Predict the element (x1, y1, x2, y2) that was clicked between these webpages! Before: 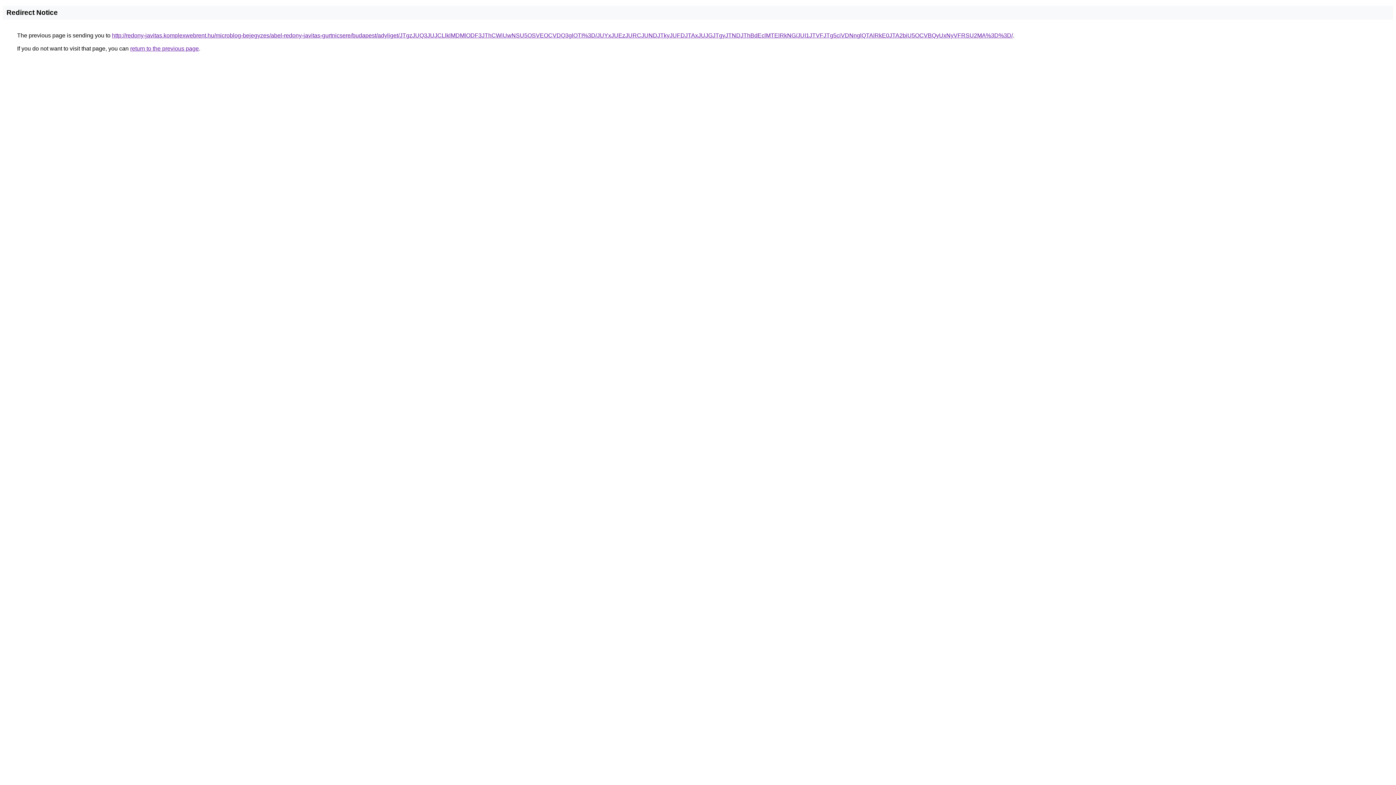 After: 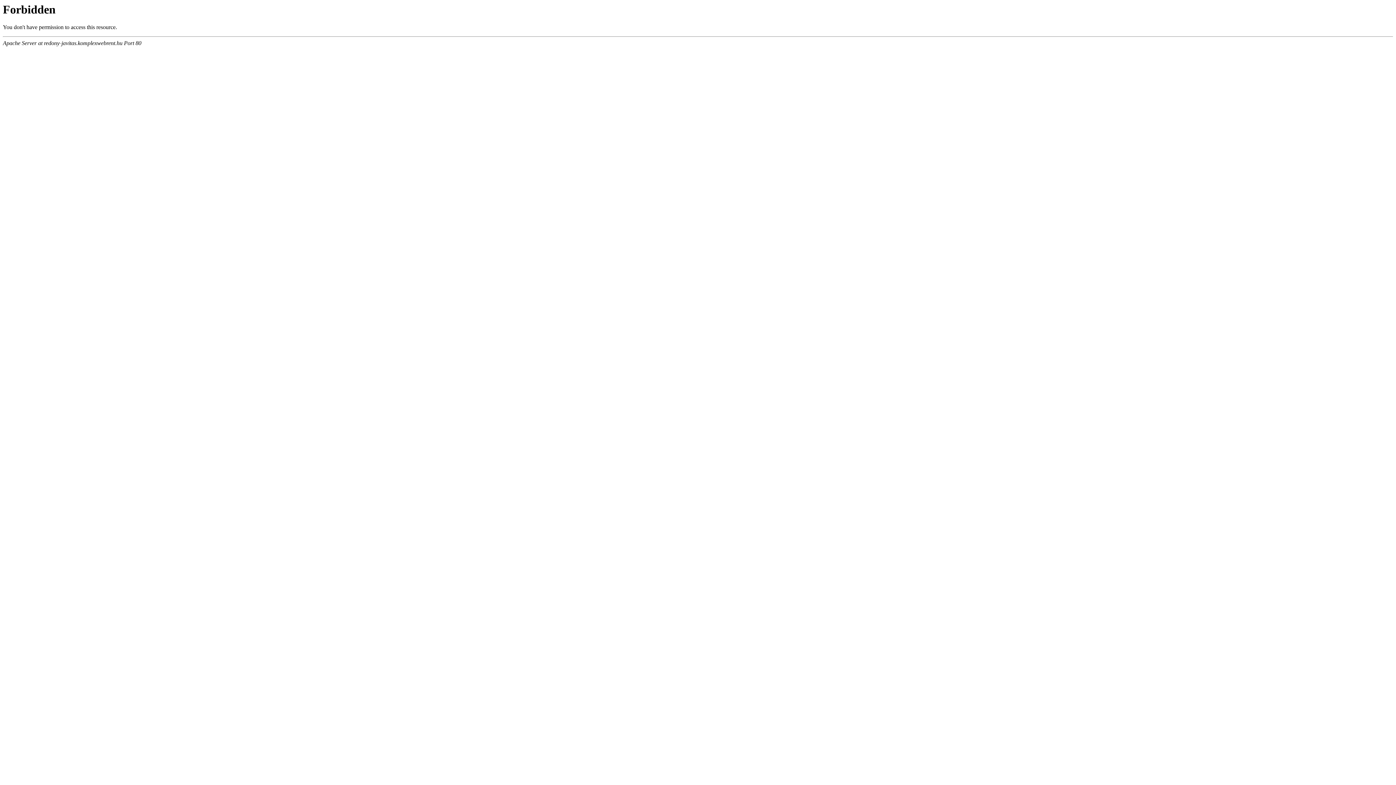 Action: label: http://redony-javitas.komplexwebrent.hu/microblog-bejegyzes/abel-redony-javitas-gurtnicsere/budapest/adyliget/JTgzJUQ3JUJCLlklMDMlODF3JThCWiUwNSU5OSVEOCVDQ3glOTI%3D/JUYxJUEzJURCJUNDJTkyJUFDJTAxJUJGJTgyJTNDJThBdEclMTElRkNG/JUI1JTVFJTg5ciVDNnglQTAlRkE0JTA2biU5OCVBQyUxNyVFRSU2MA%3D%3D/ bbox: (112, 32, 1013, 38)